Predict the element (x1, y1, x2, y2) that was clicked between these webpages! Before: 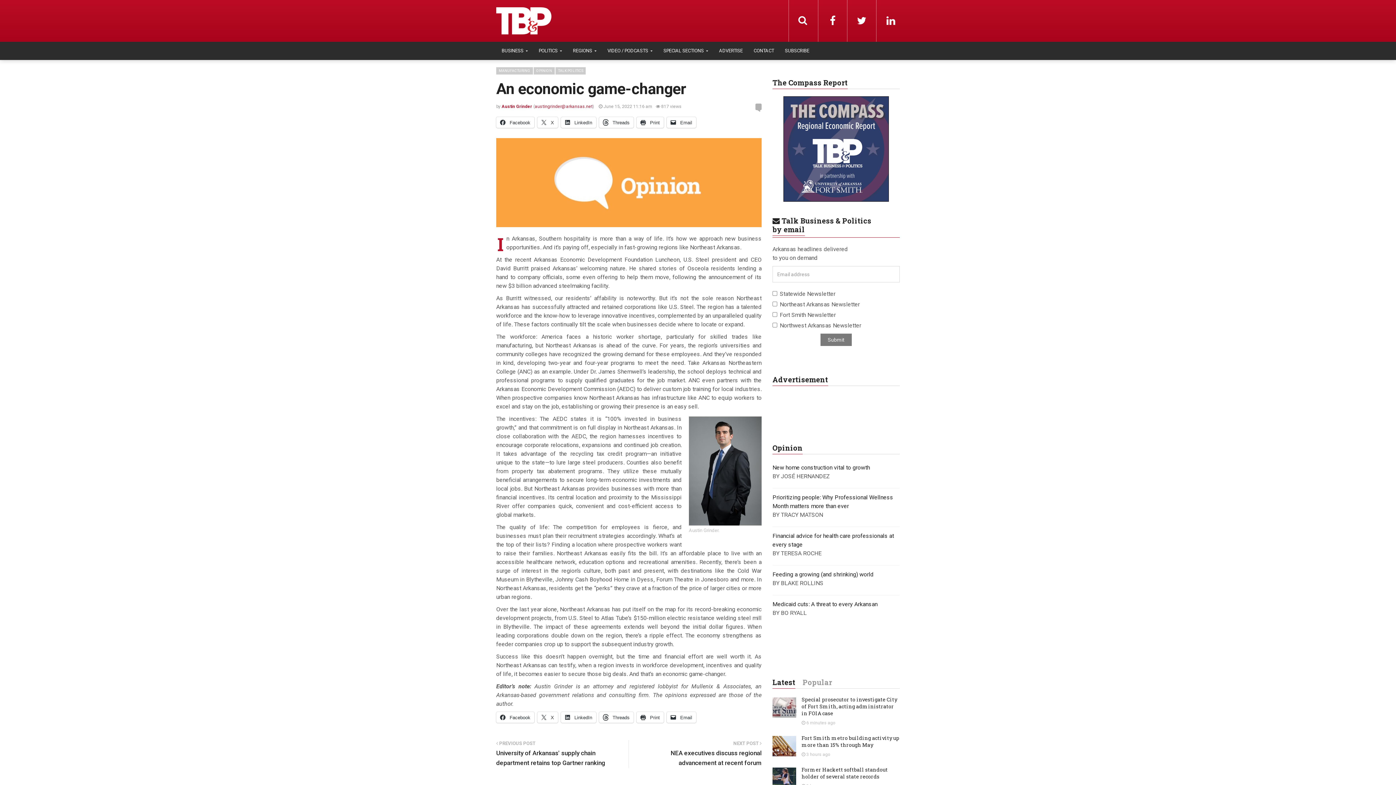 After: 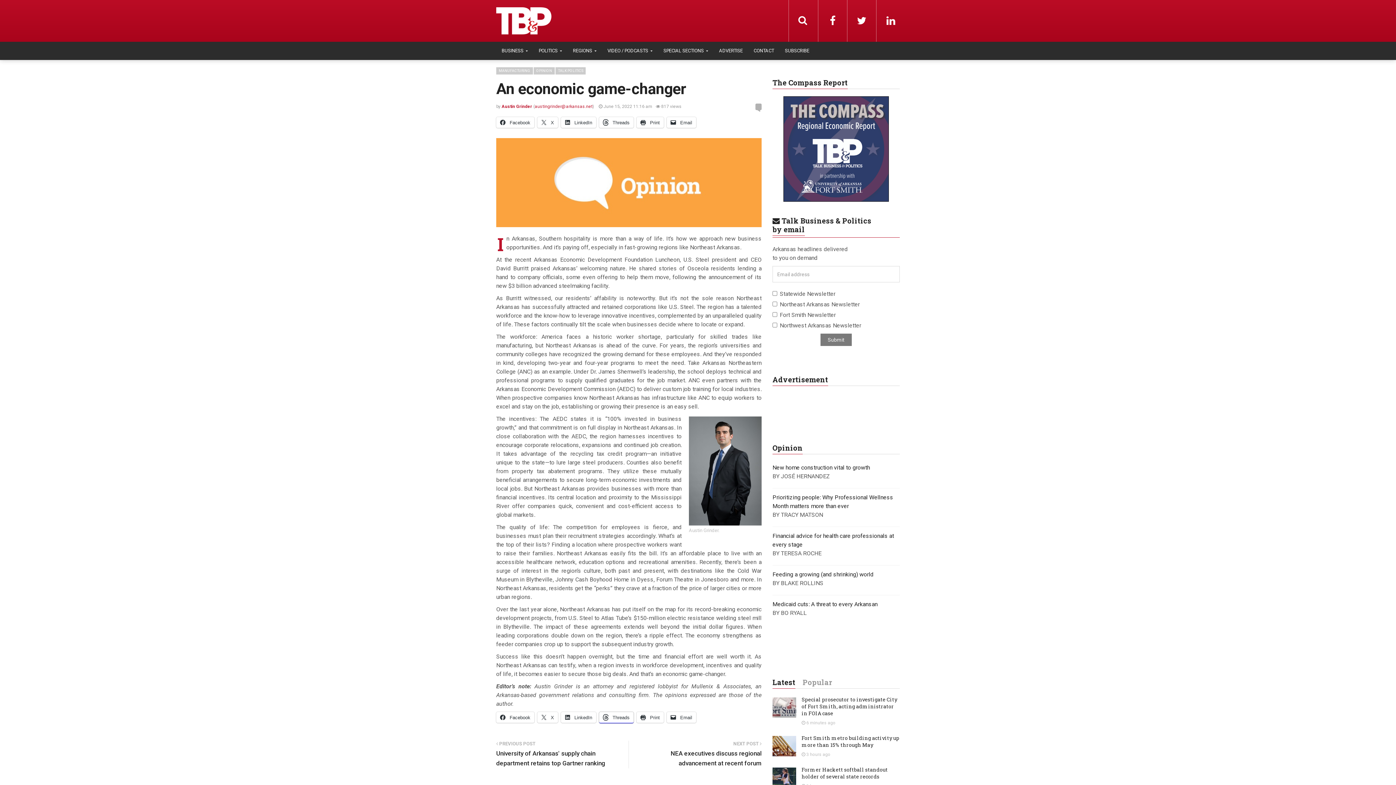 Action: label:  Threads bbox: (599, 712, 633, 723)